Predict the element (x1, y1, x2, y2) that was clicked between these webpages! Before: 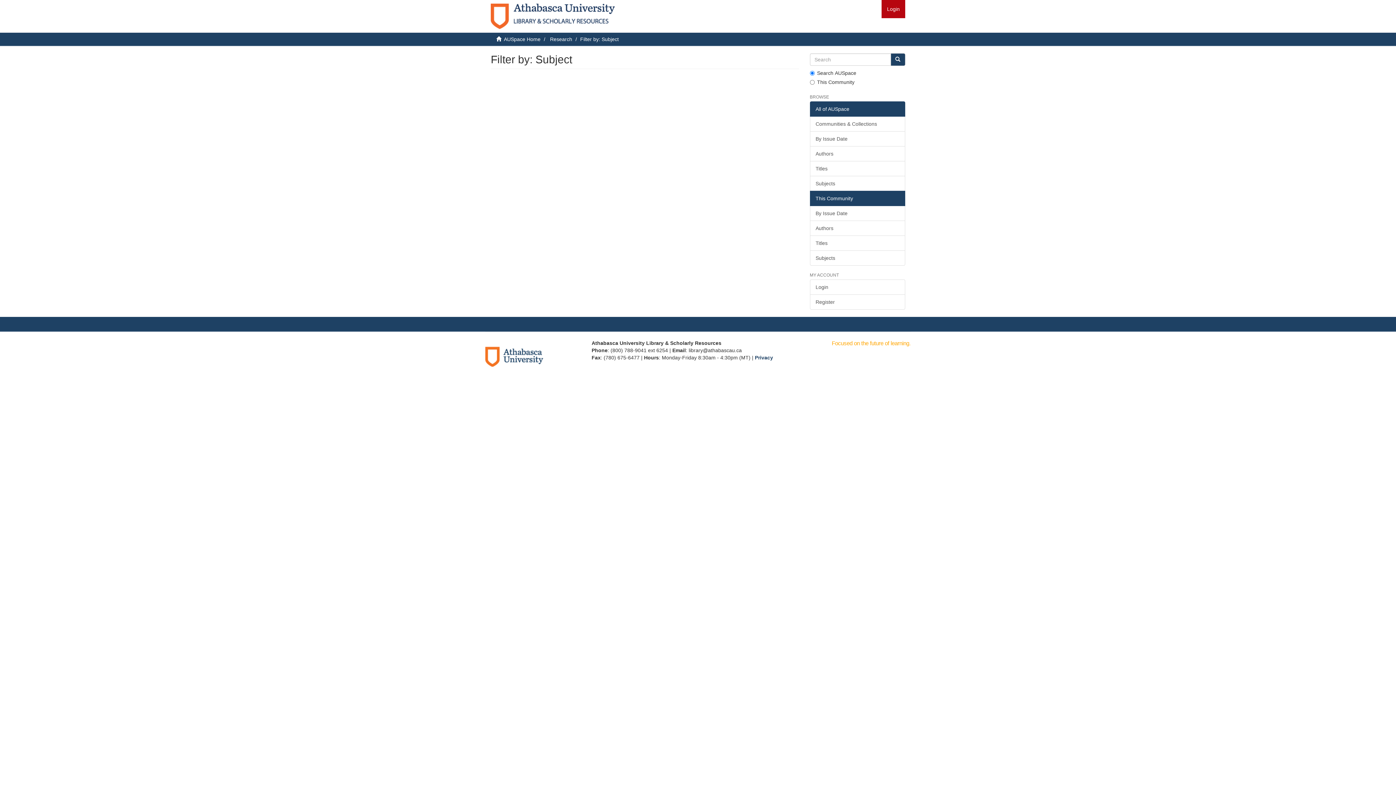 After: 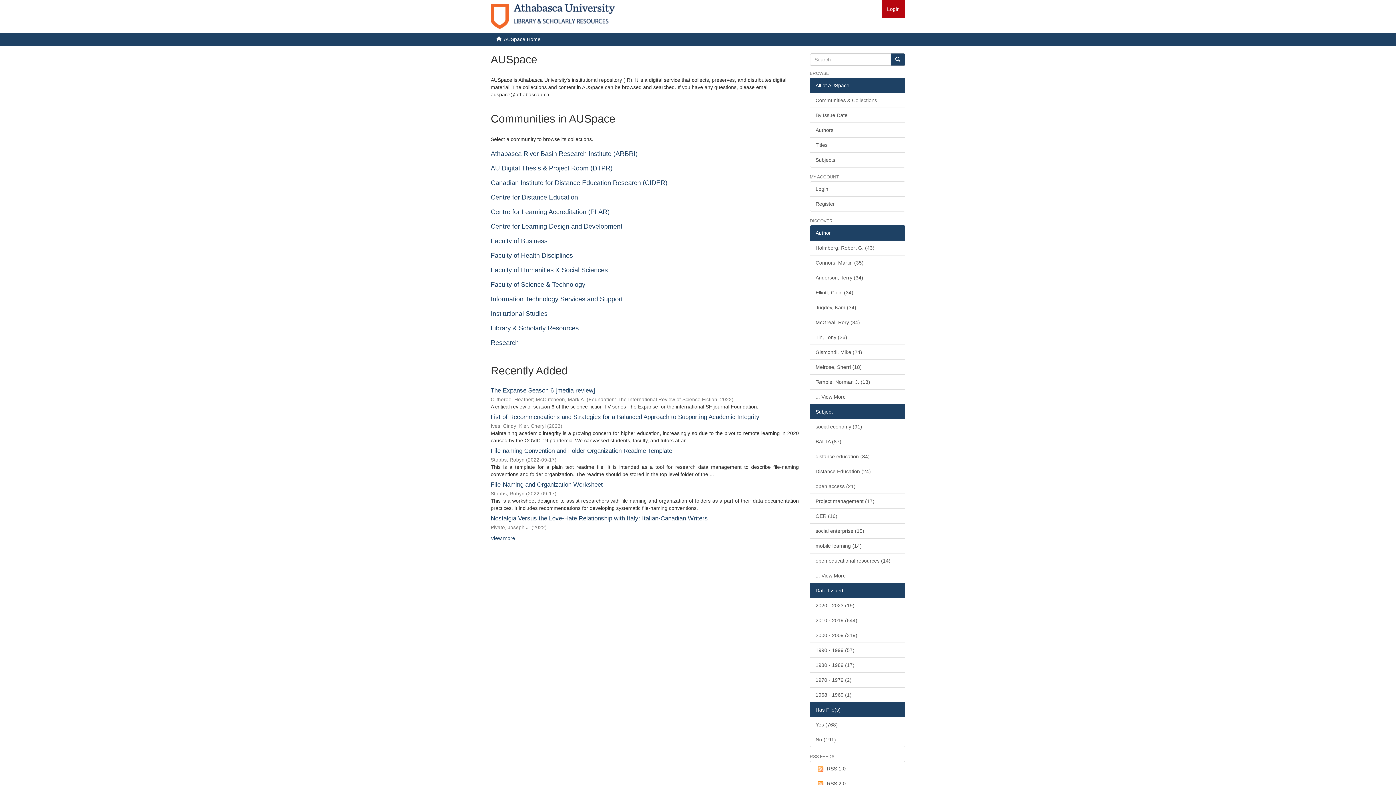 Action: label: AUSpace Home bbox: (504, 36, 540, 42)